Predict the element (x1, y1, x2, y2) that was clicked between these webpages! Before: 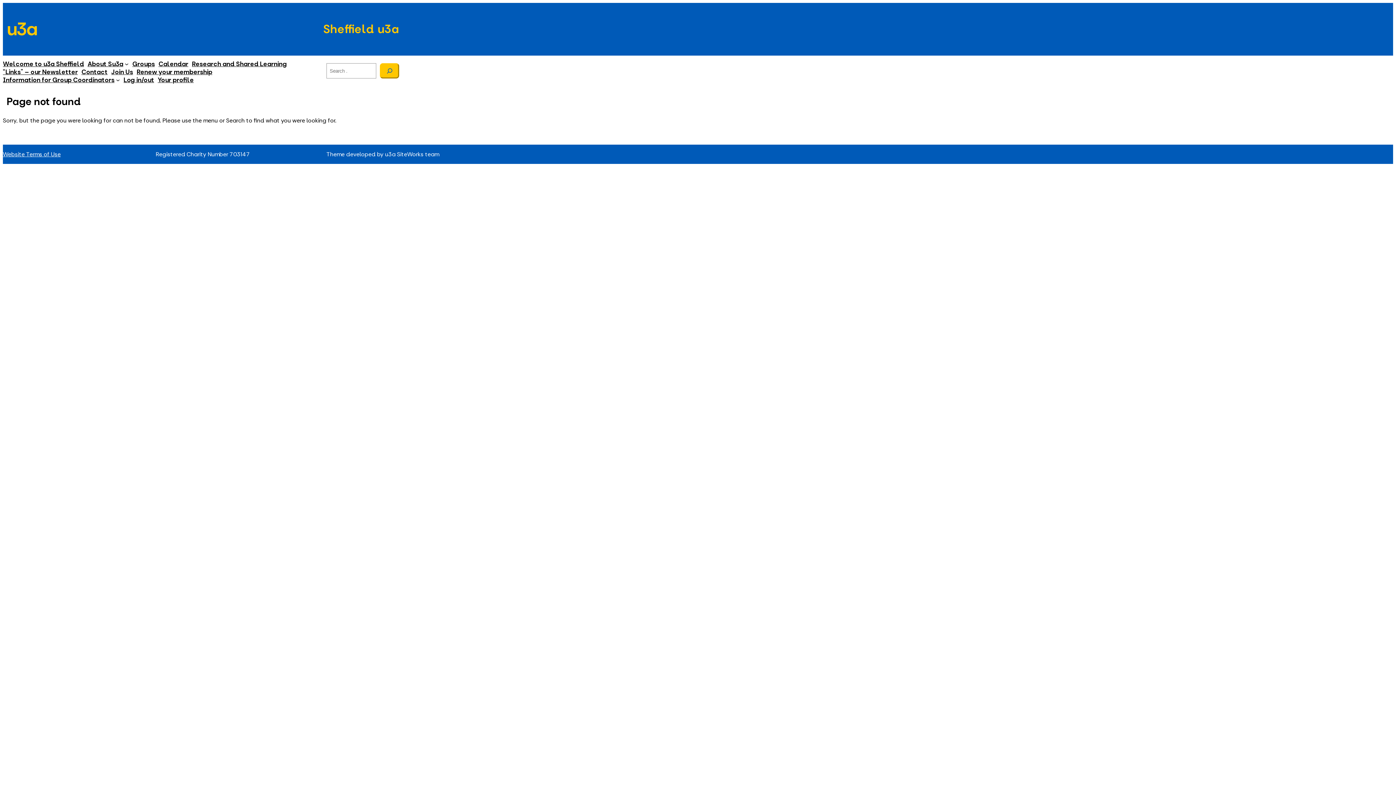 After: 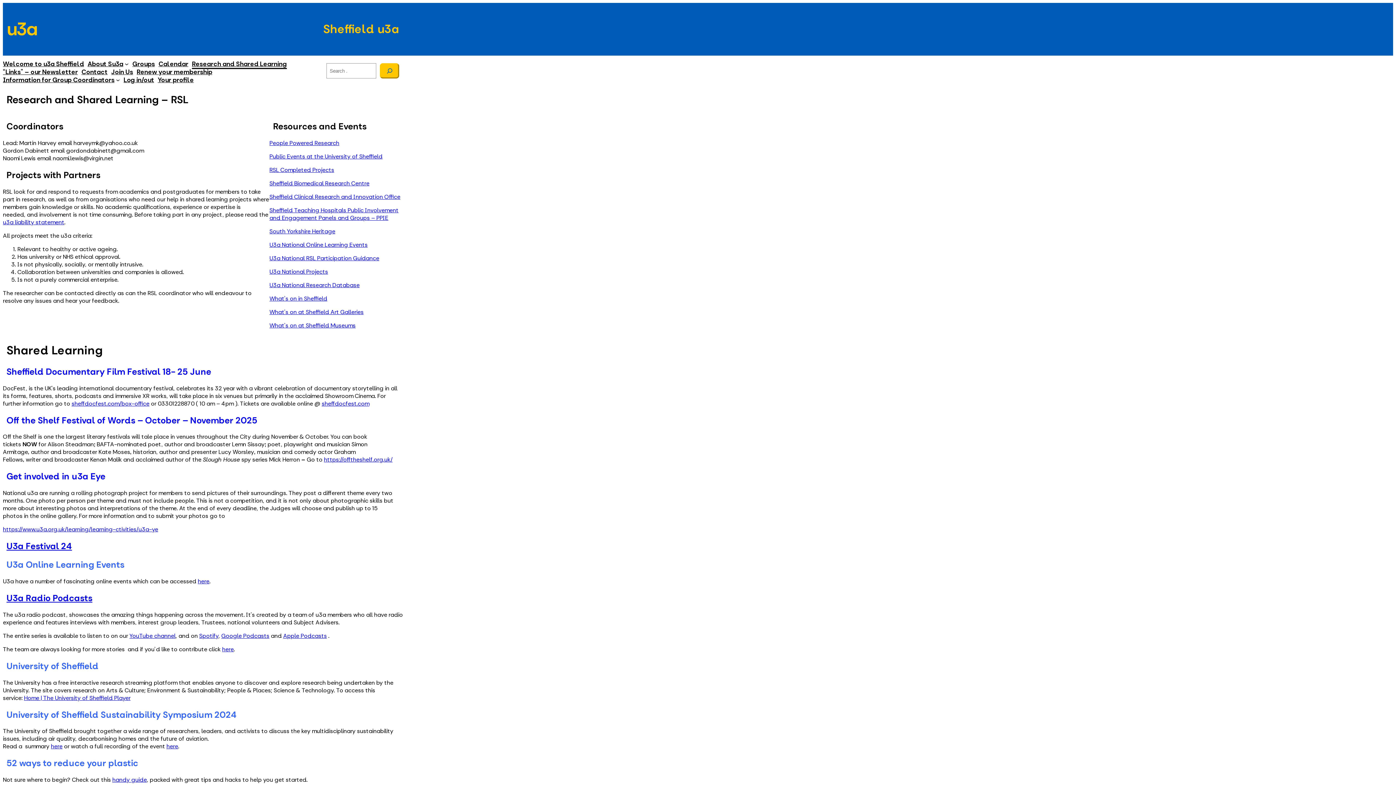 Action: label: Research and Shared Learning bbox: (191, 59, 286, 67)